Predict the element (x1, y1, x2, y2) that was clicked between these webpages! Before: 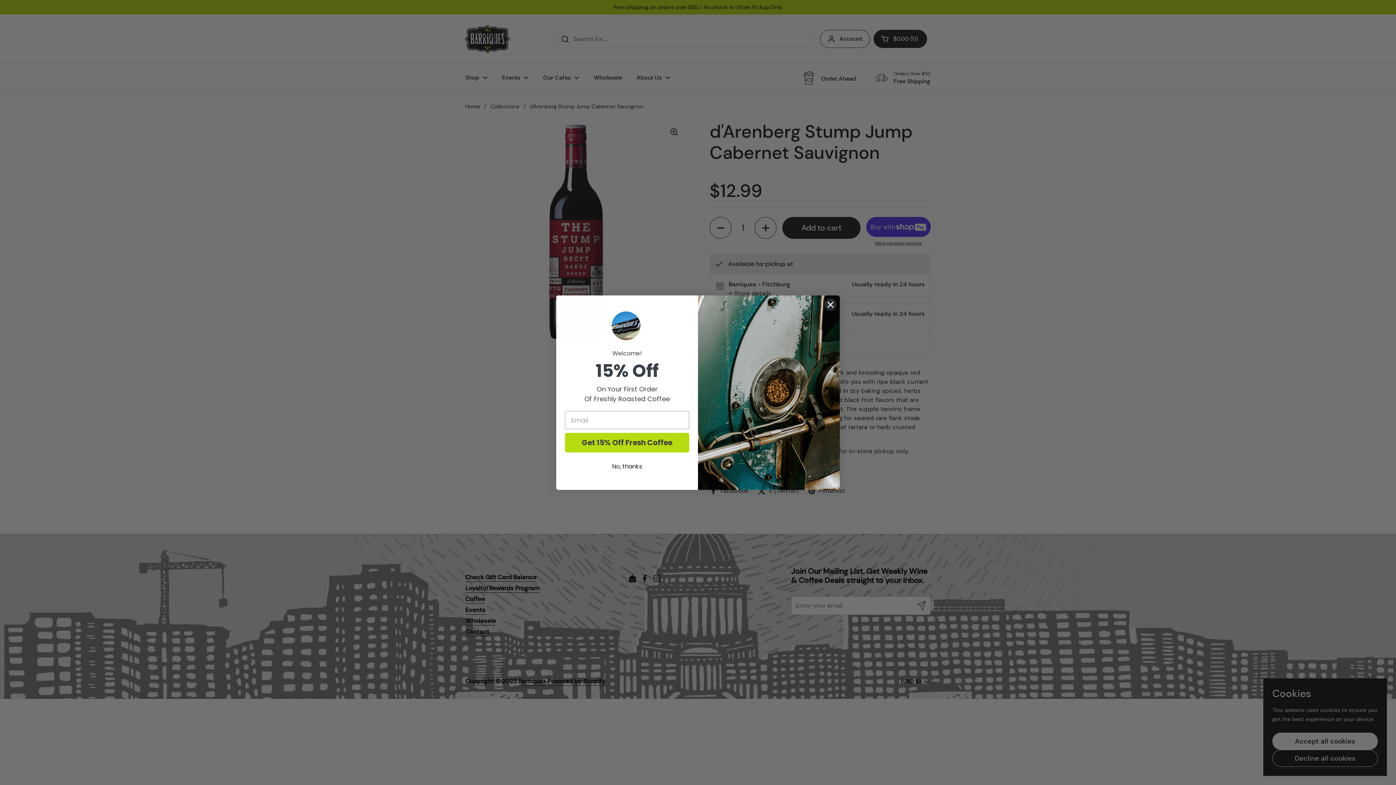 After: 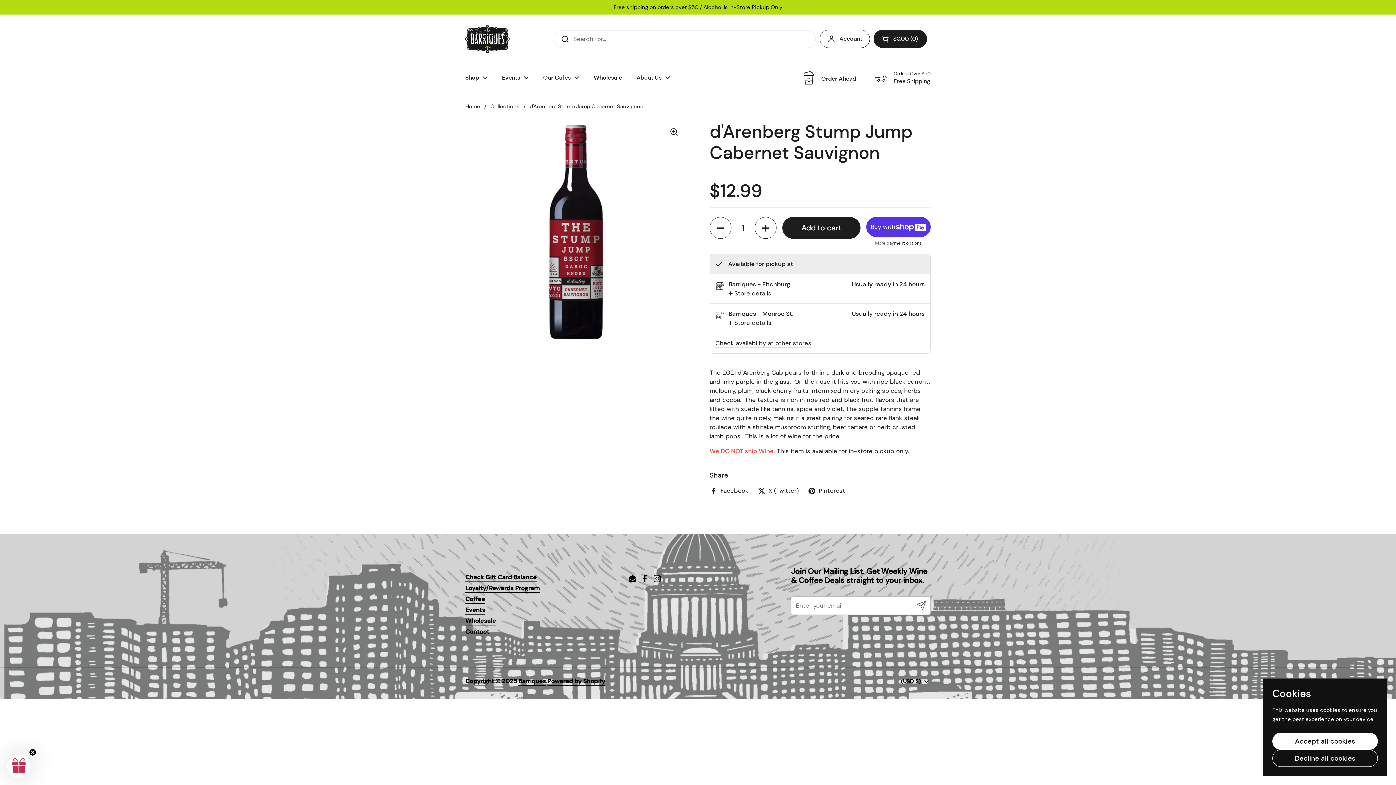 Action: label: No, thanks bbox: (565, 460, 689, 473)